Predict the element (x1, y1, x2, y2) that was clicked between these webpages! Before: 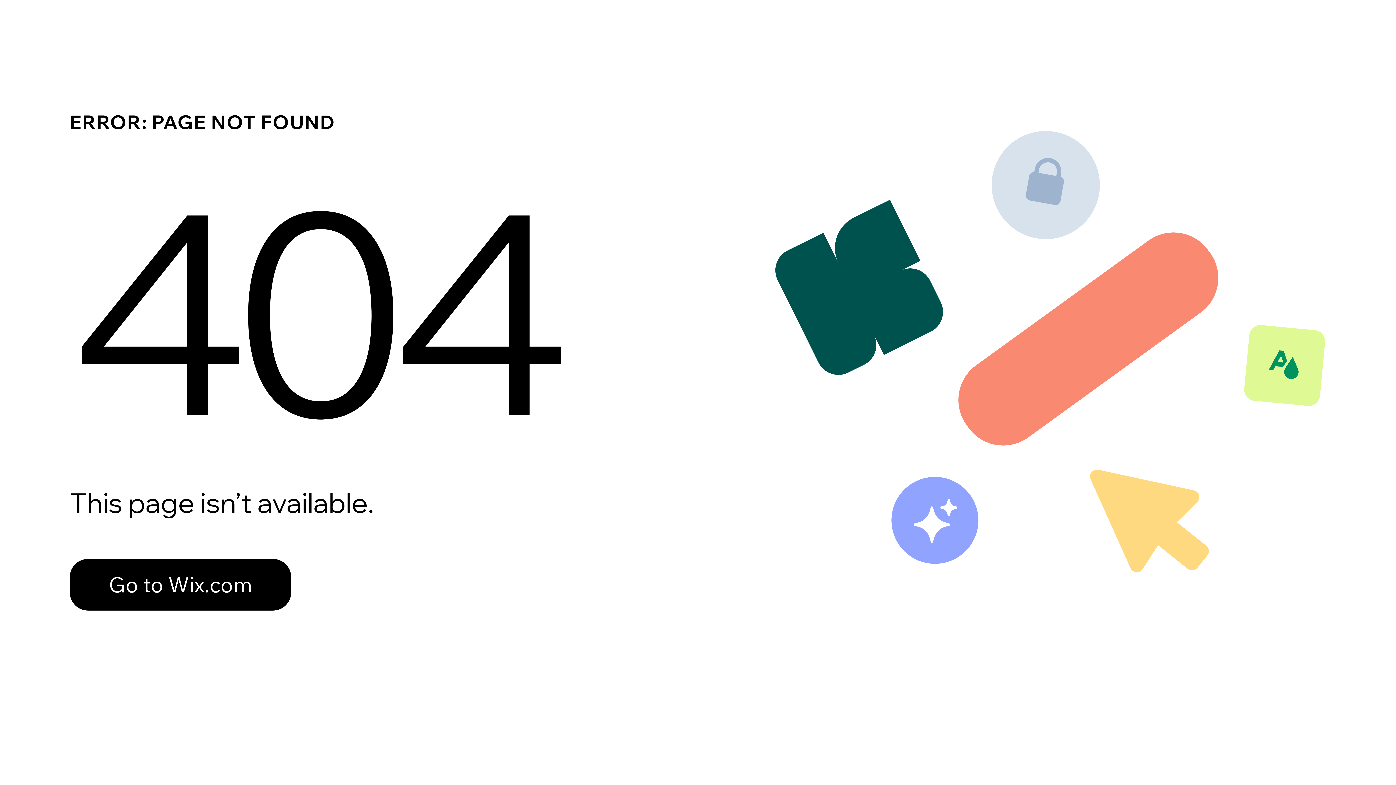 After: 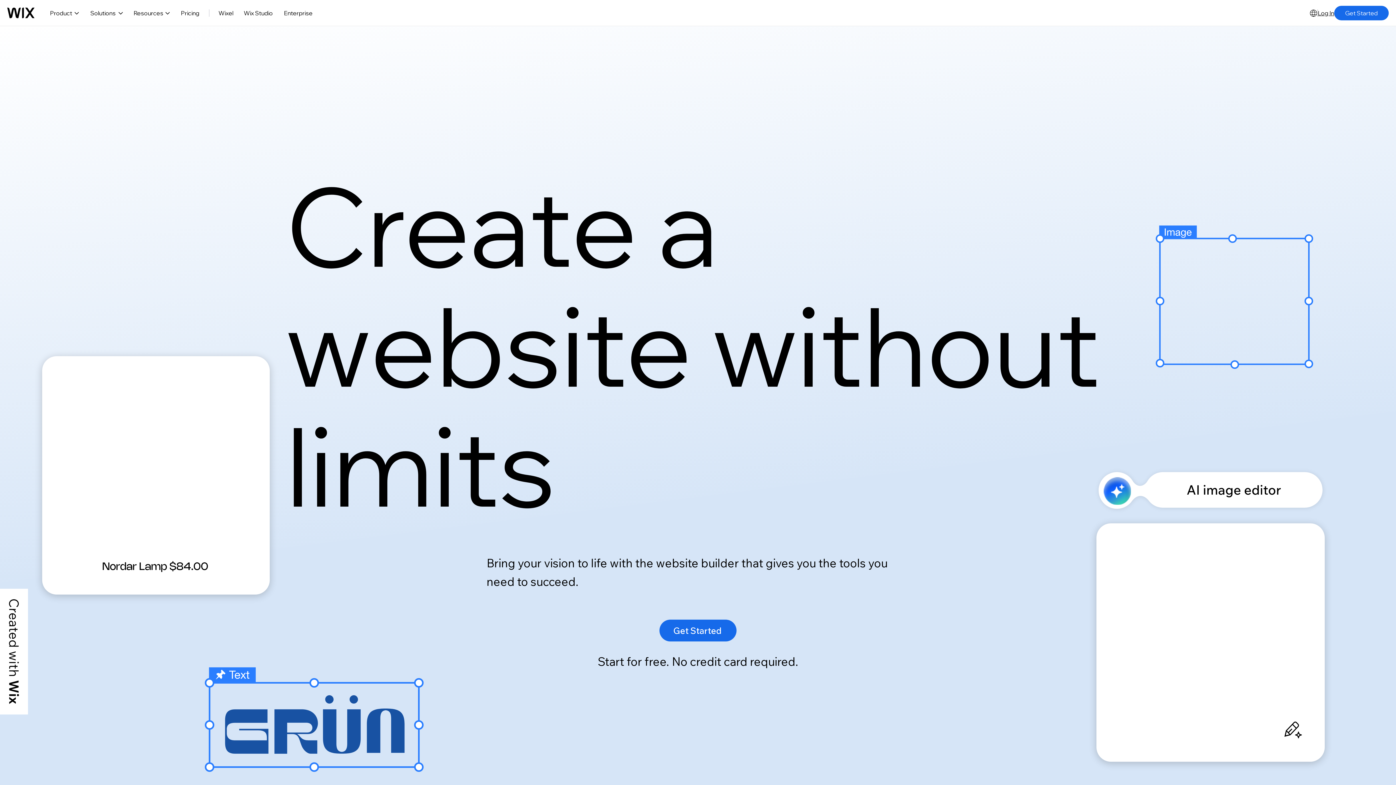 Action: label: Go to Wix.com bbox: (69, 559, 291, 610)